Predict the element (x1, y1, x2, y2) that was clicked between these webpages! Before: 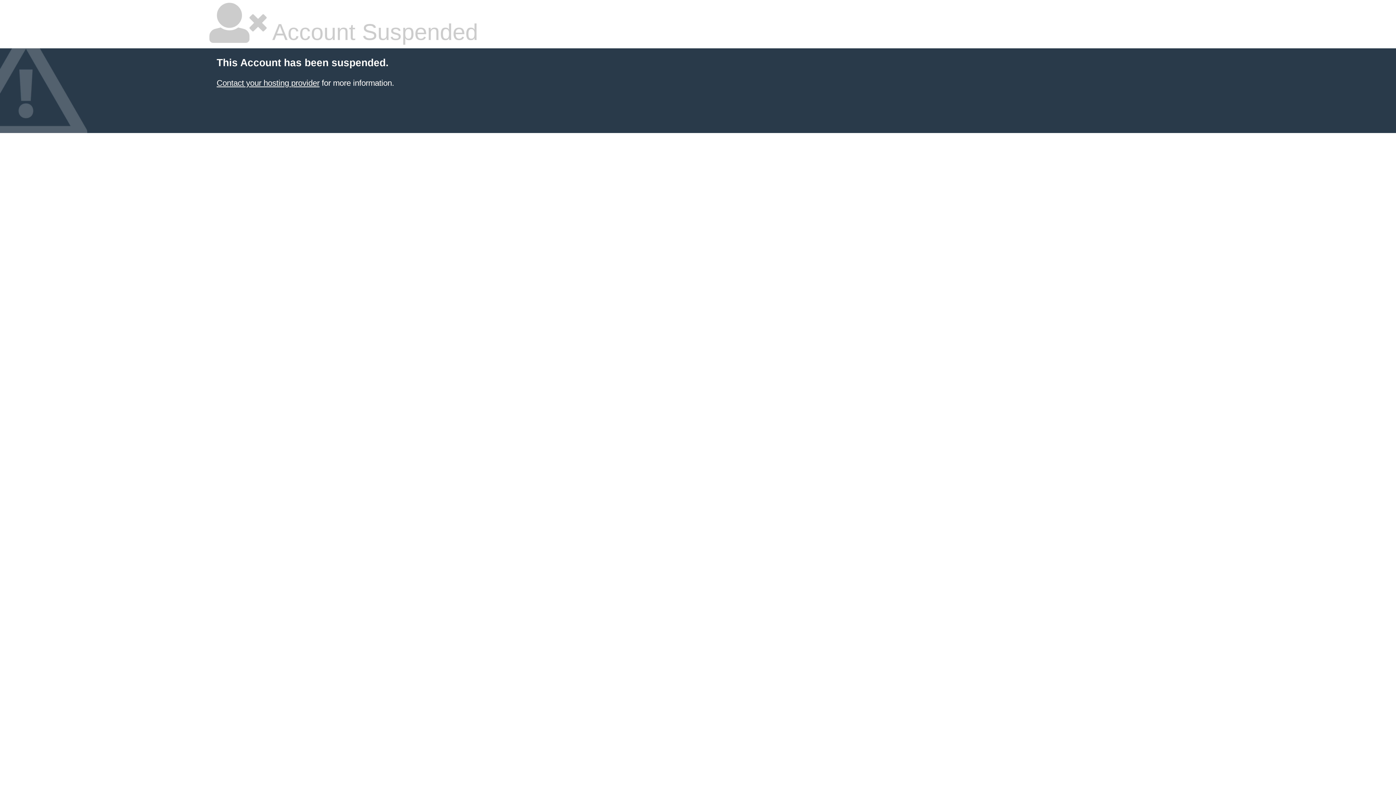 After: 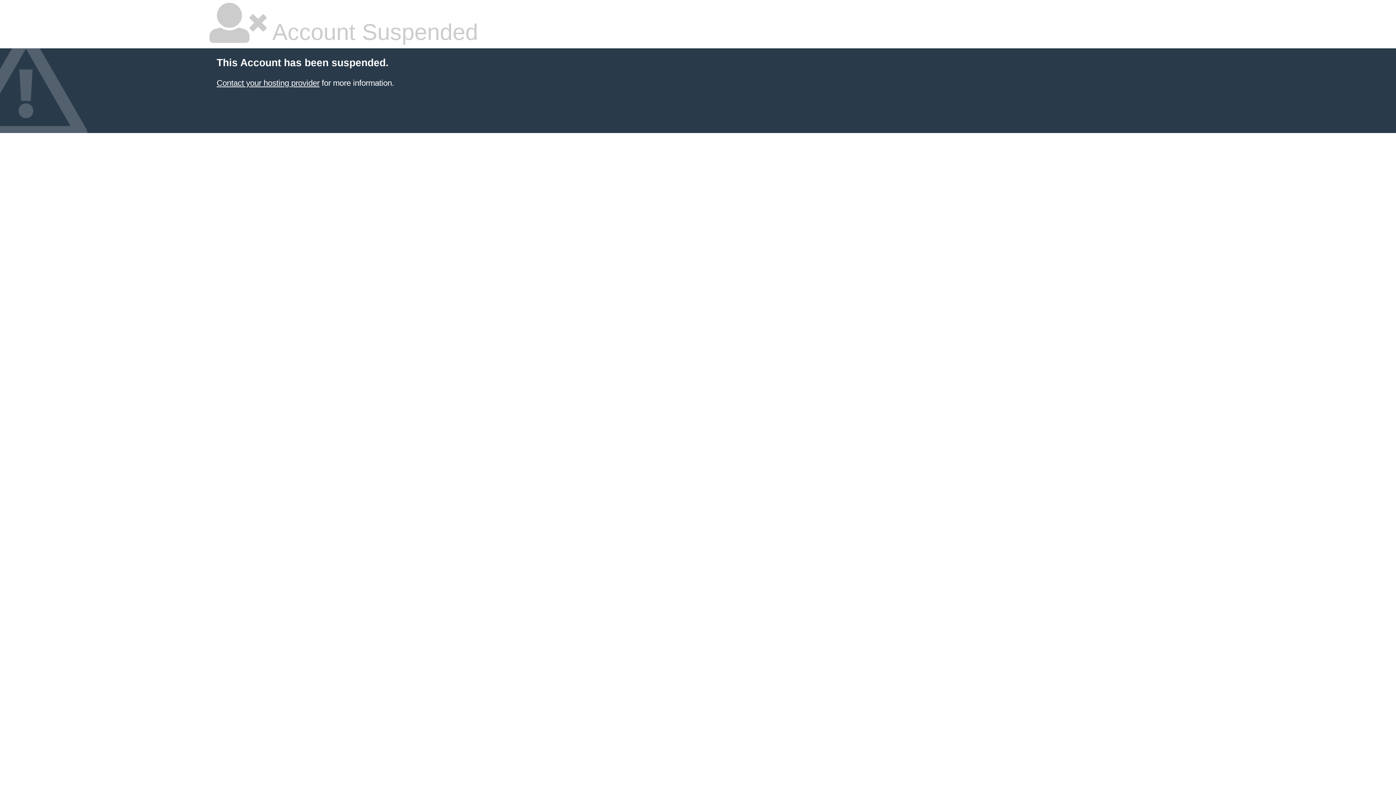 Action: bbox: (216, 78, 319, 87) label: Contact your hosting provider